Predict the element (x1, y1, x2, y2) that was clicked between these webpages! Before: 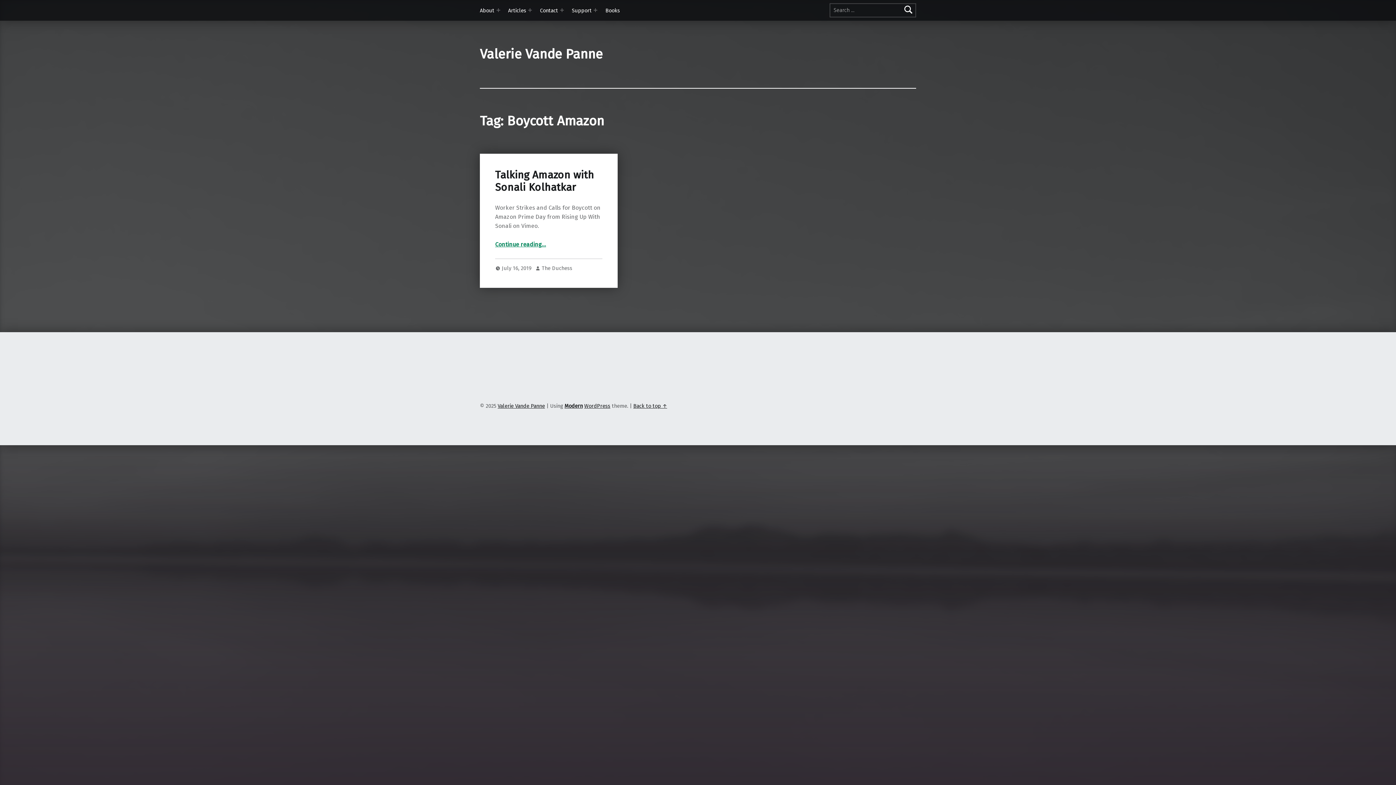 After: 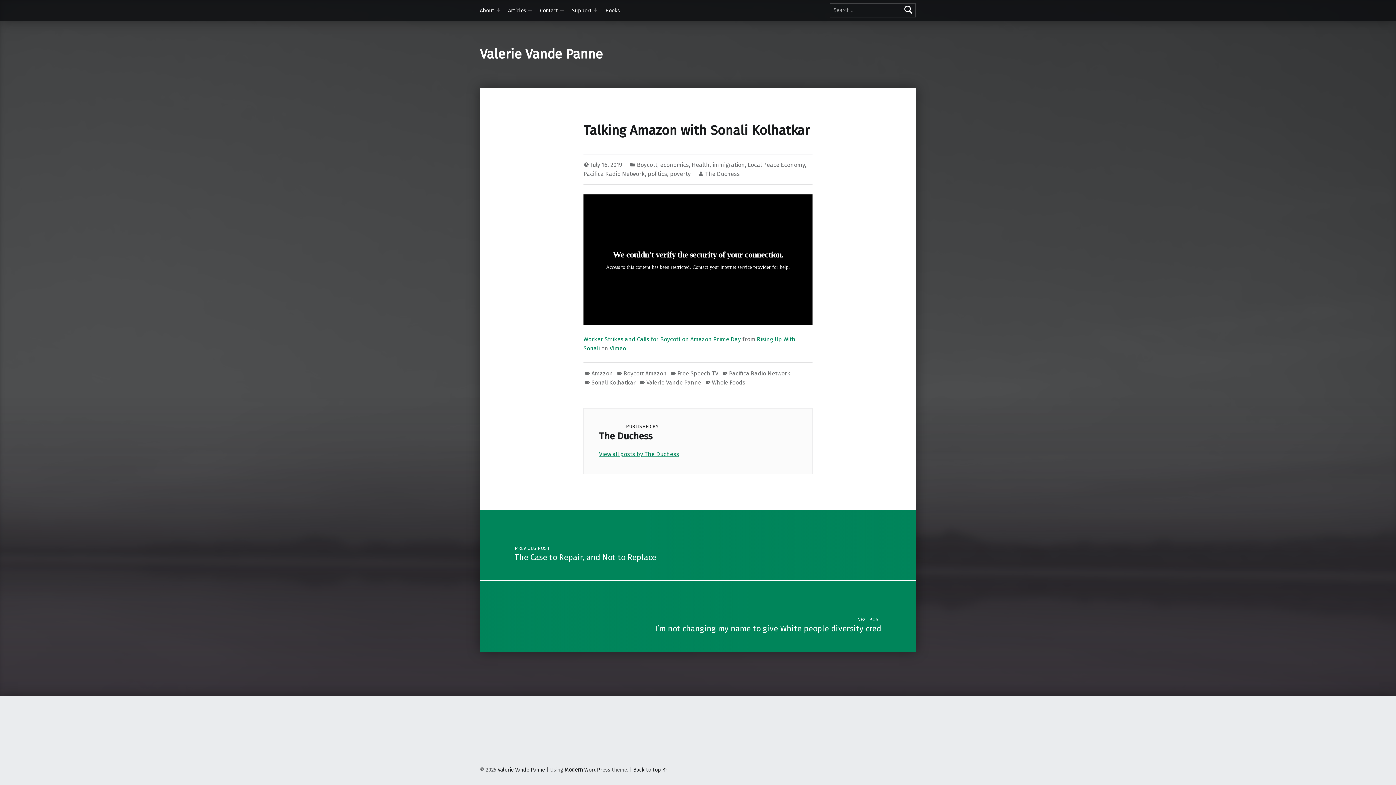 Action: bbox: (495, 241, 546, 247) label: Continue reading
“Talking Amazon with Sonali Kolhatkar”
…